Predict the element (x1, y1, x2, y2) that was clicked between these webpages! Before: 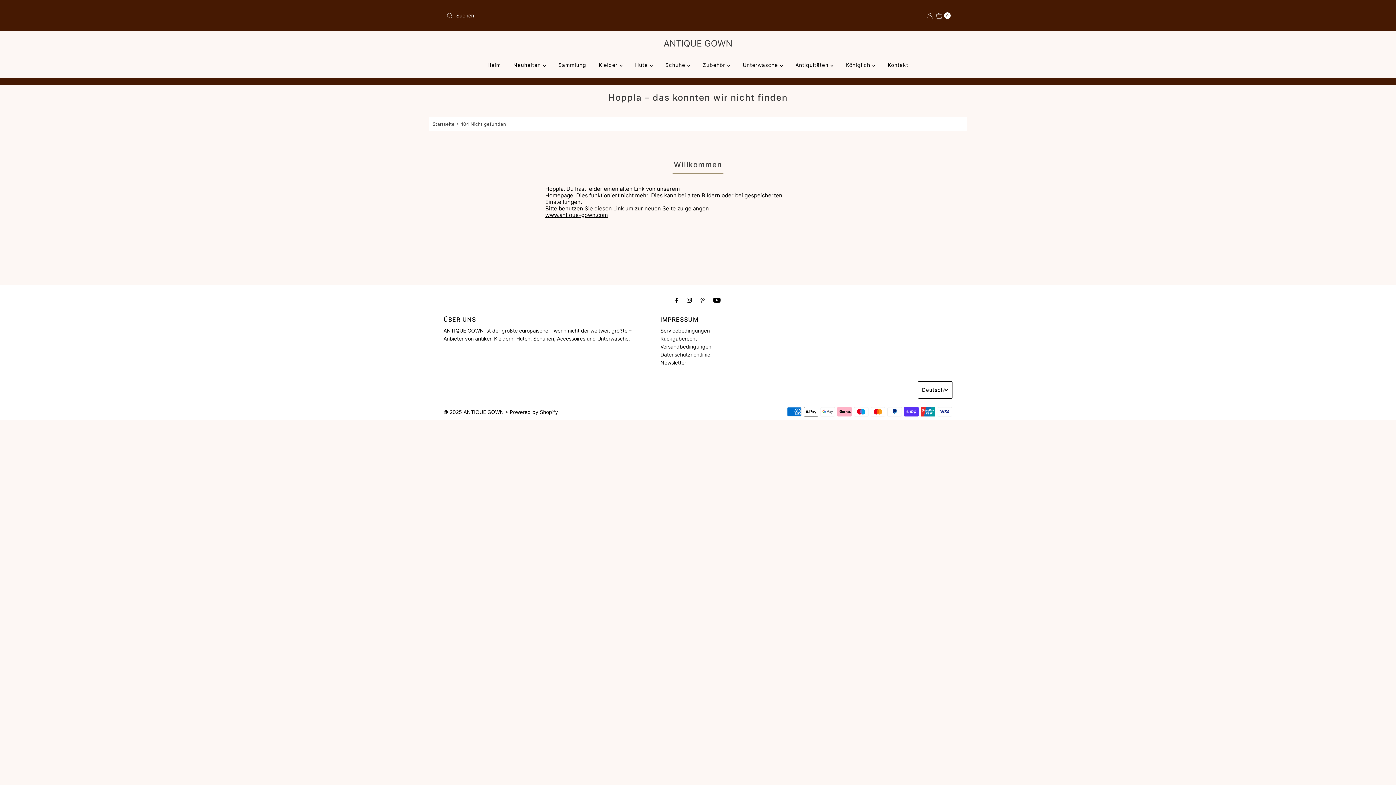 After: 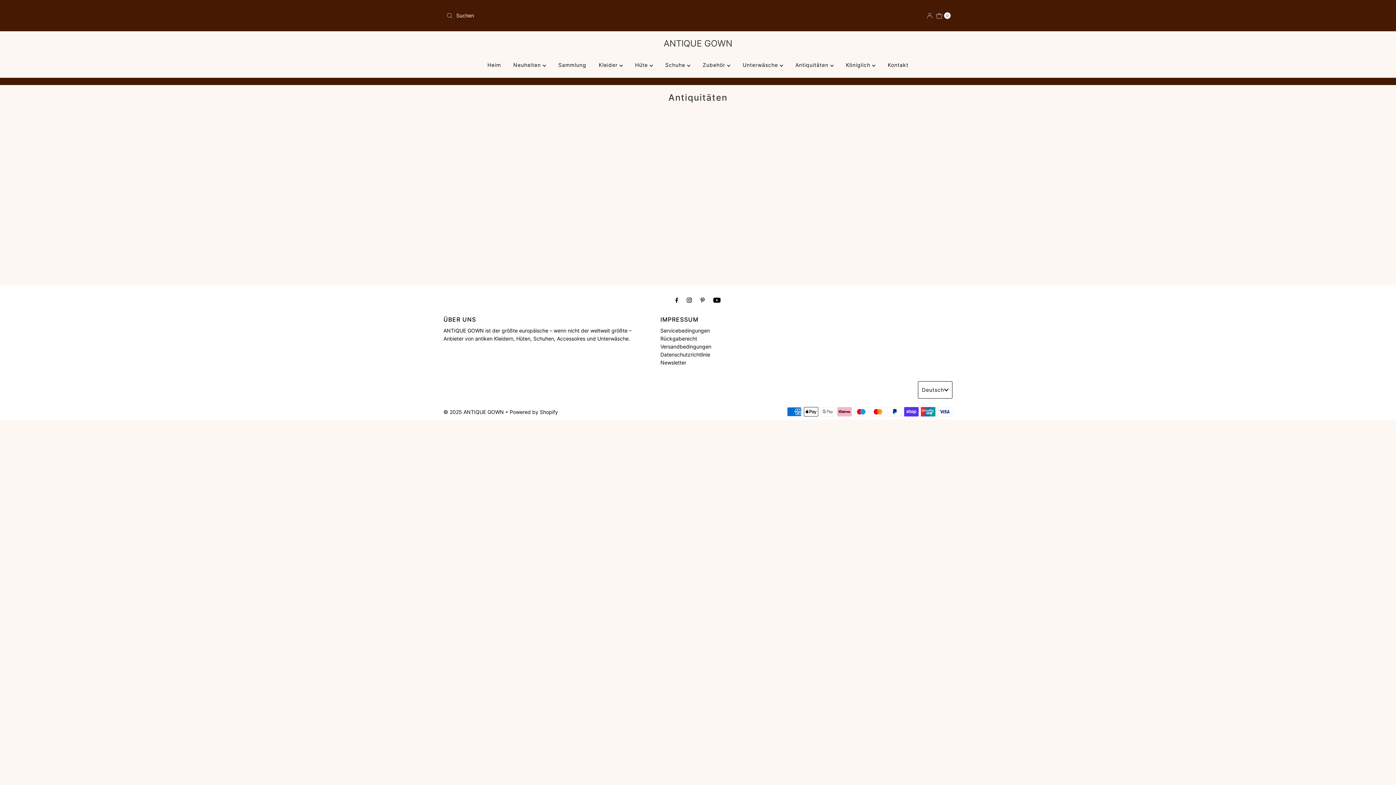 Action: bbox: (790, 56, 839, 74) label: Antiquitäten 